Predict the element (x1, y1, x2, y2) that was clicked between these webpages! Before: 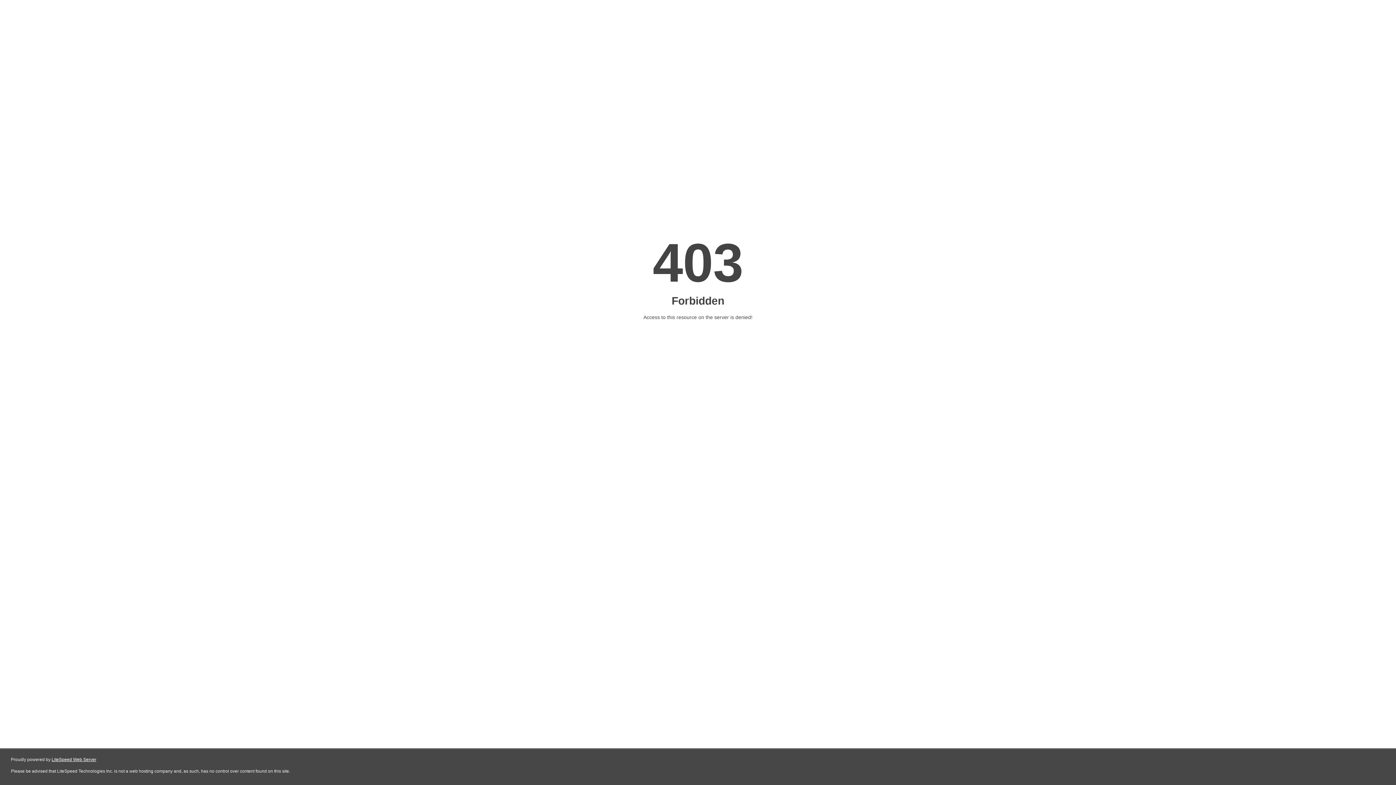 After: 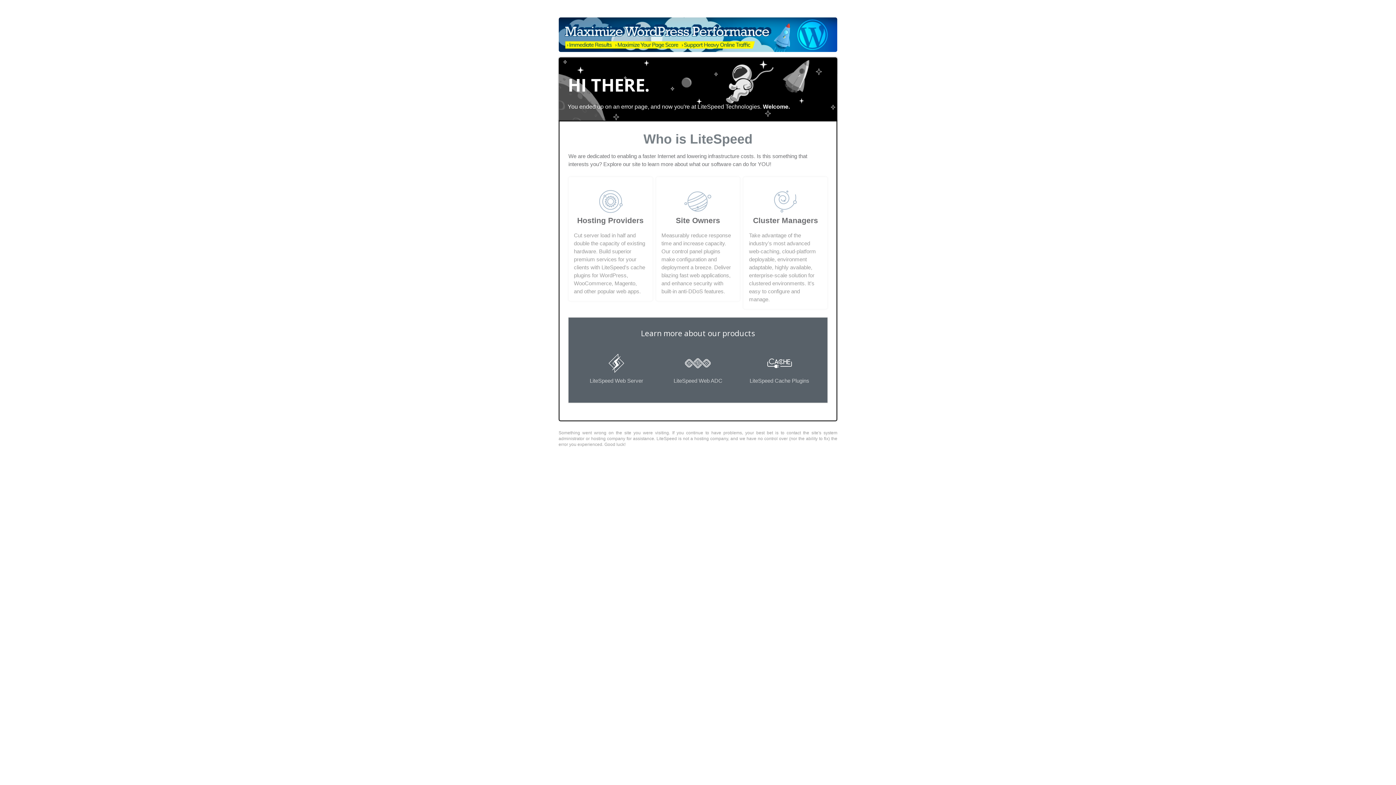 Action: label: LiteSpeed Web Server bbox: (51, 757, 96, 762)